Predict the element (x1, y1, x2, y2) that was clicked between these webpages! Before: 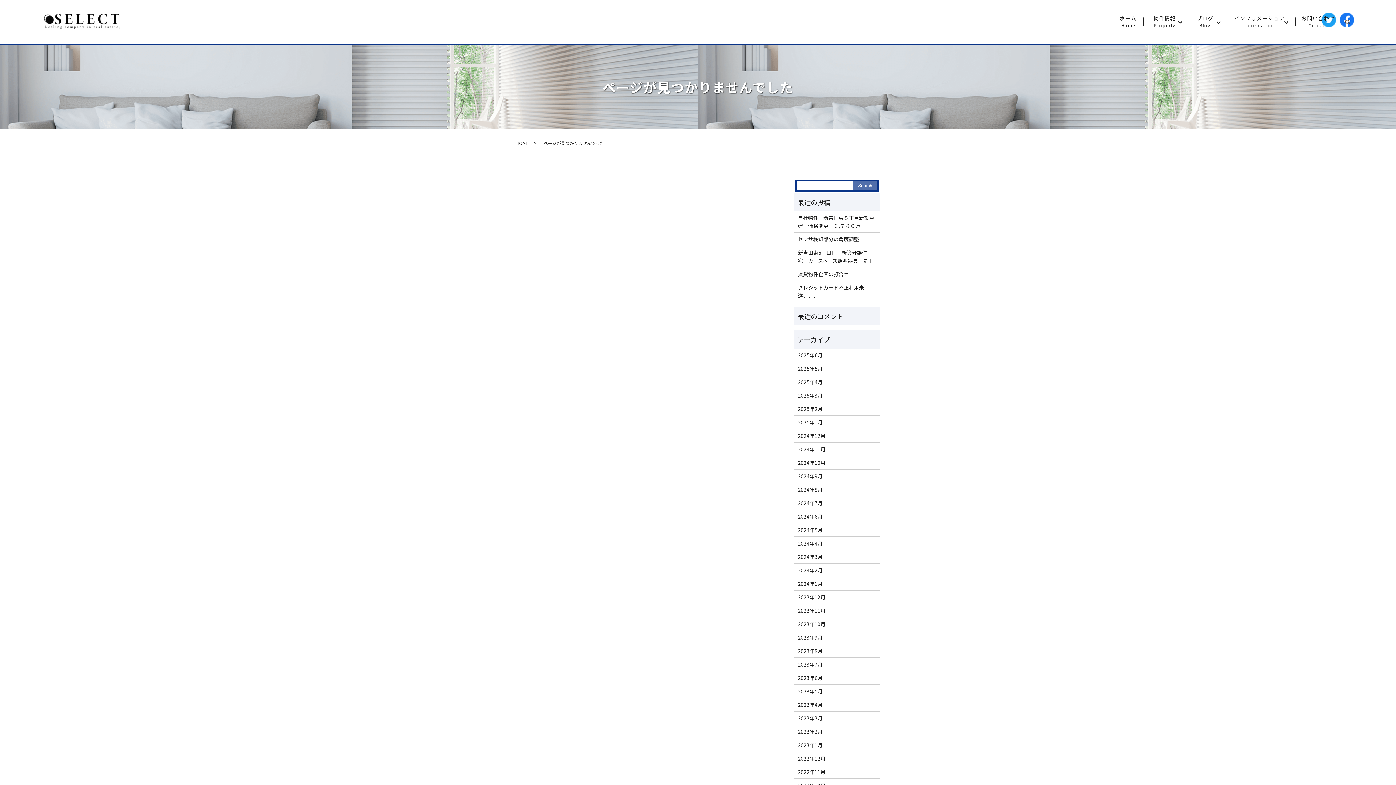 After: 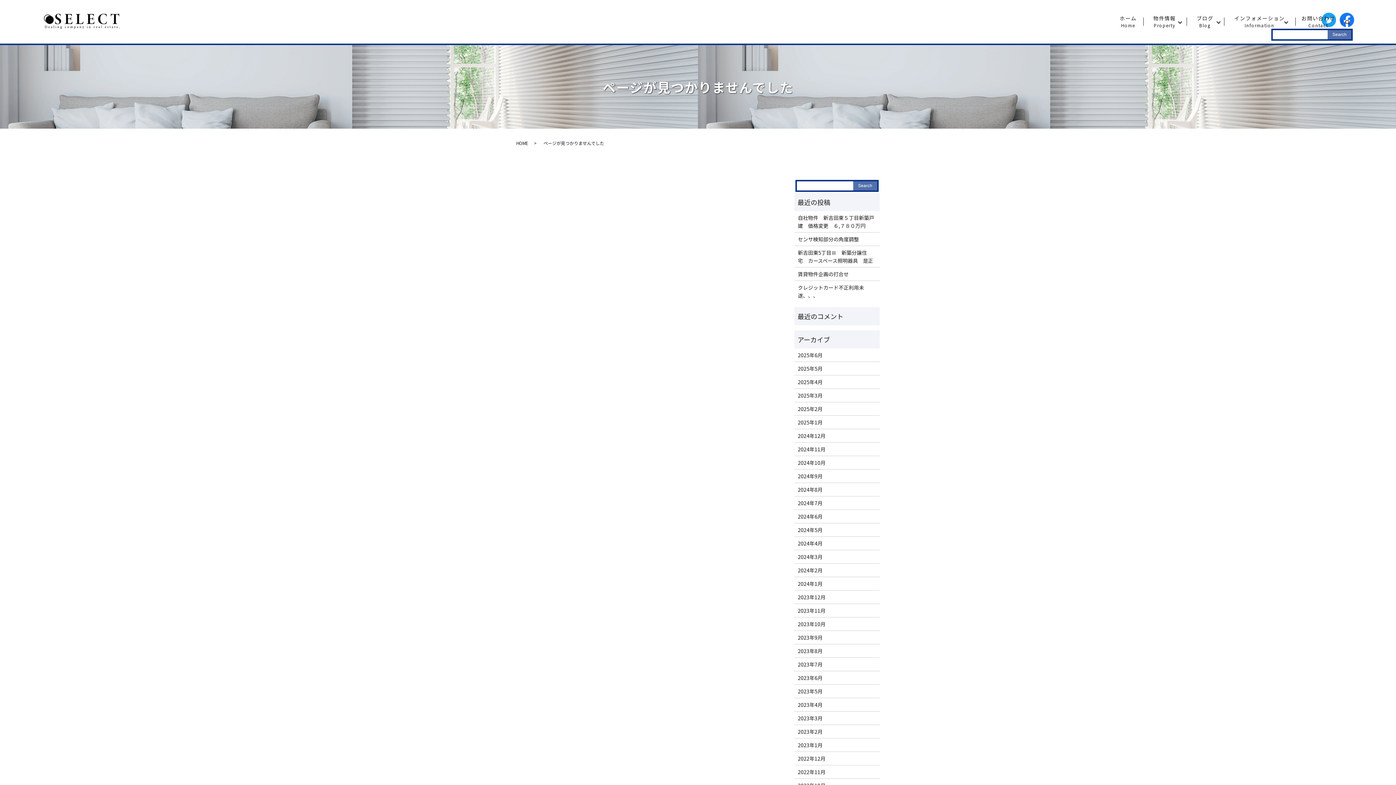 Action: bbox: (1342, 16, 1354, 27) label: search